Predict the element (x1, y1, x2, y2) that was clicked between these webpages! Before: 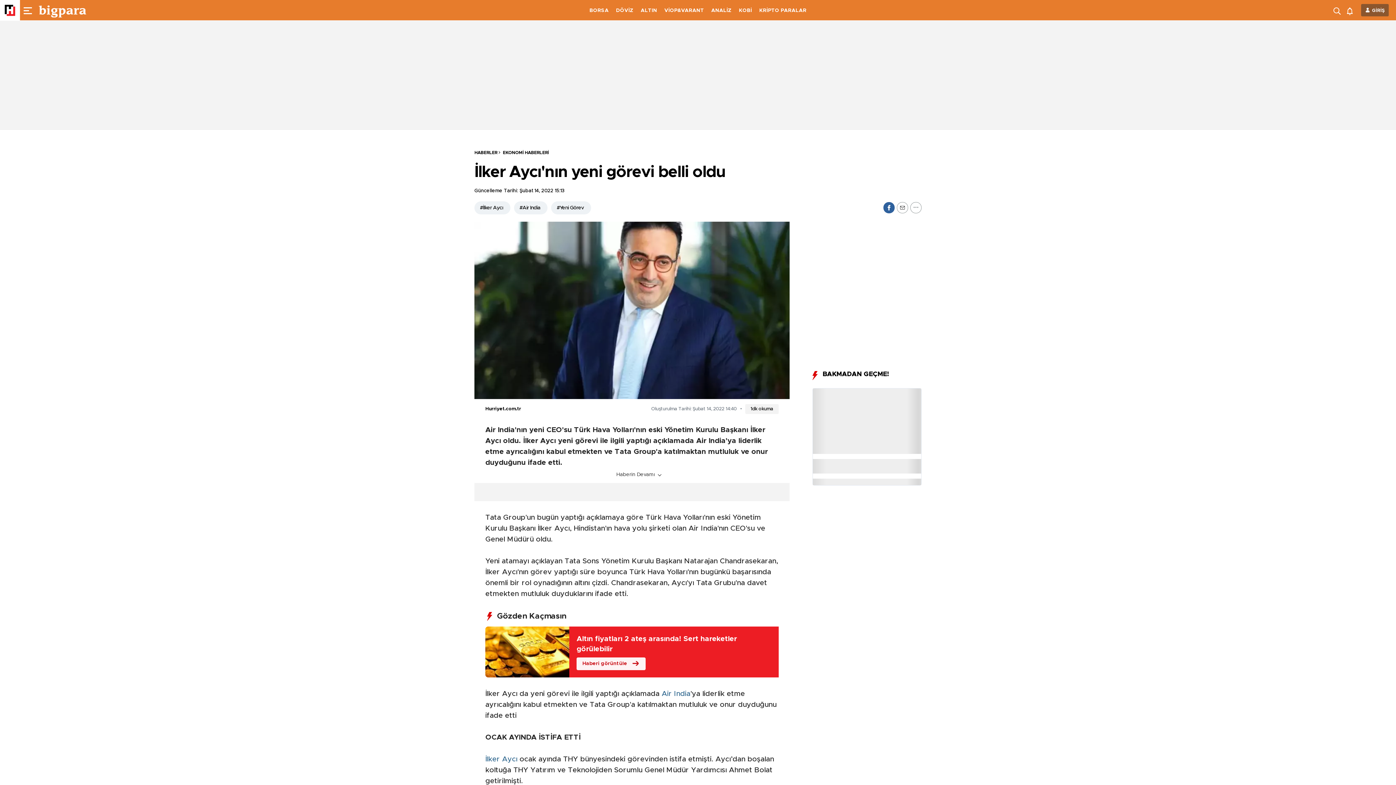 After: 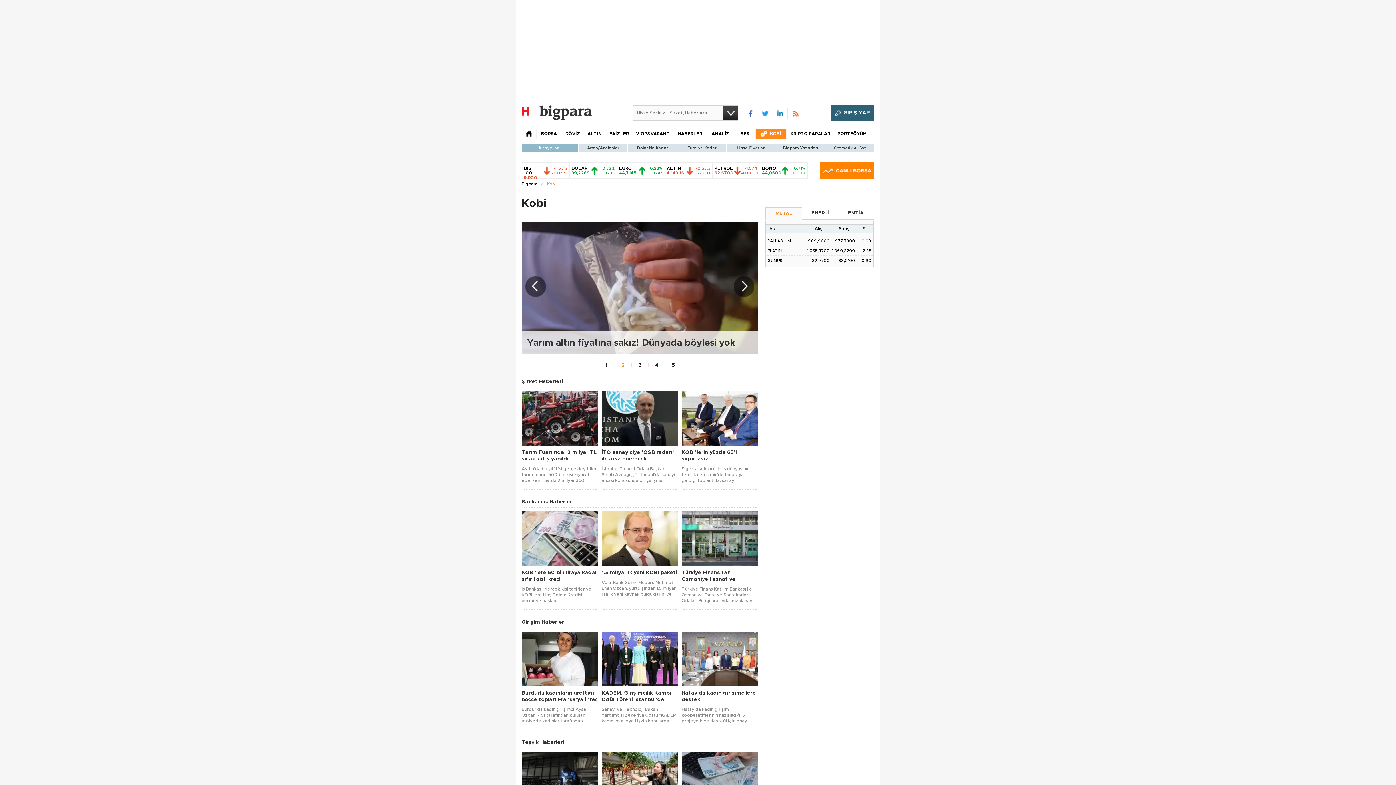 Action: bbox: (739, 8, 752, 13) label: KOBİ